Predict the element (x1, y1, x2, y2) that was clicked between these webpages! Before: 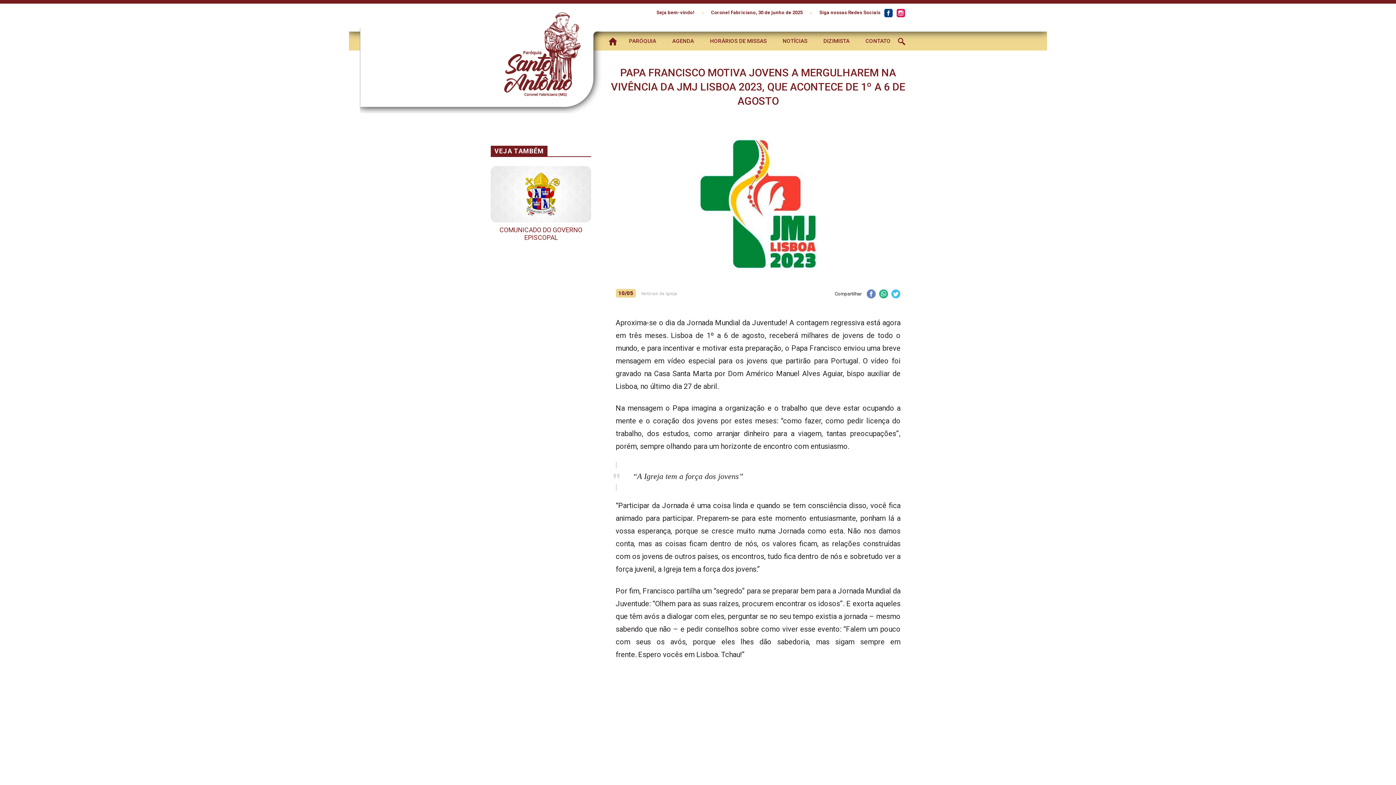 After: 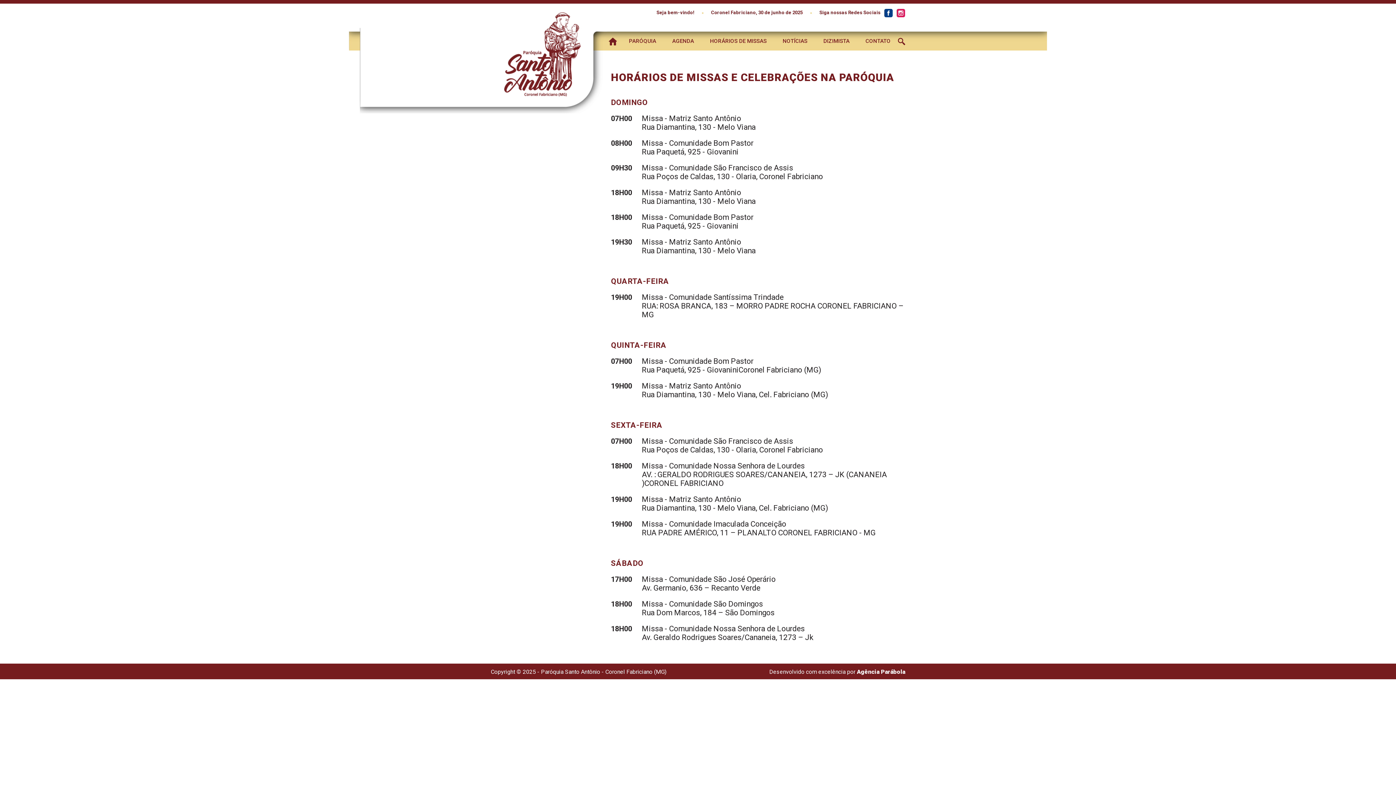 Action: label: HORÁRIOS DE MISSAS bbox: (710, 37, 766, 44)